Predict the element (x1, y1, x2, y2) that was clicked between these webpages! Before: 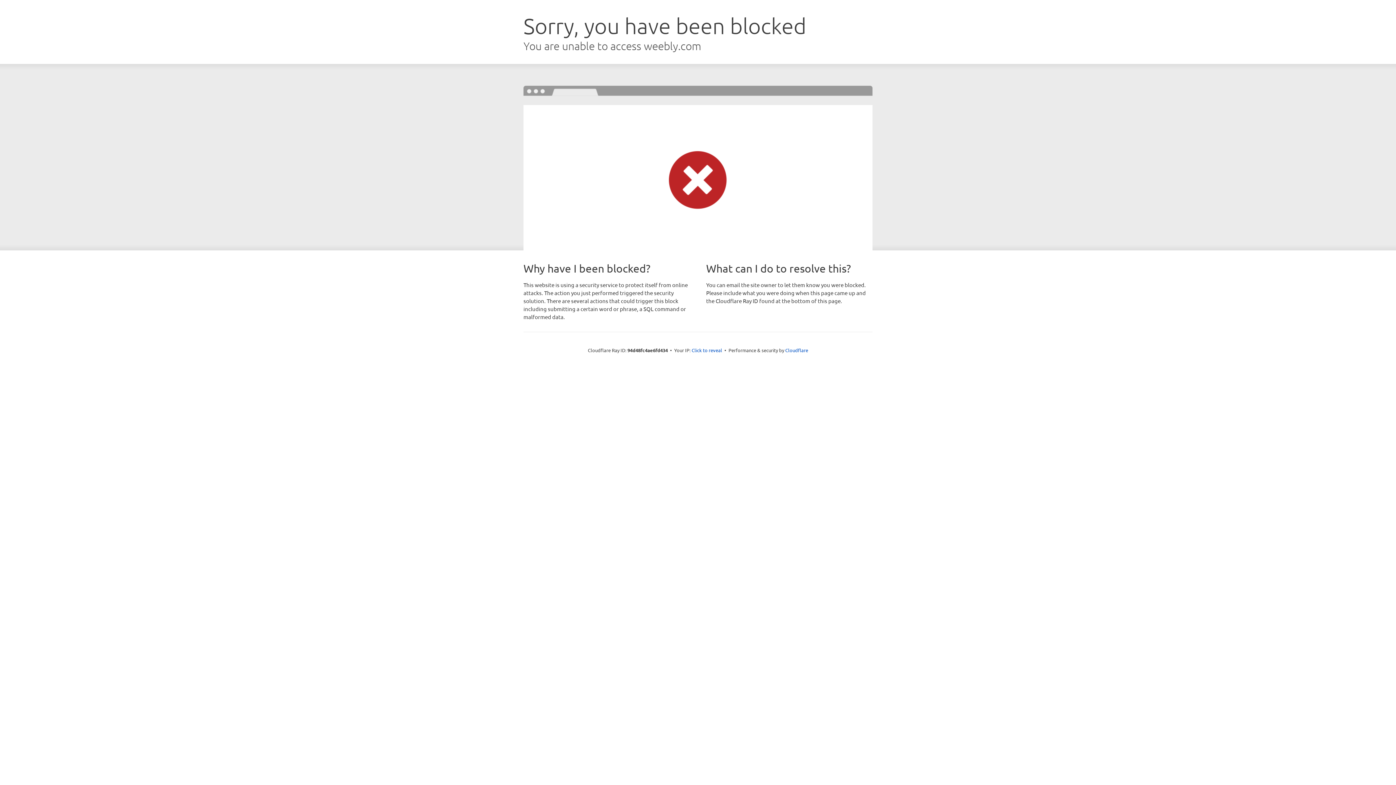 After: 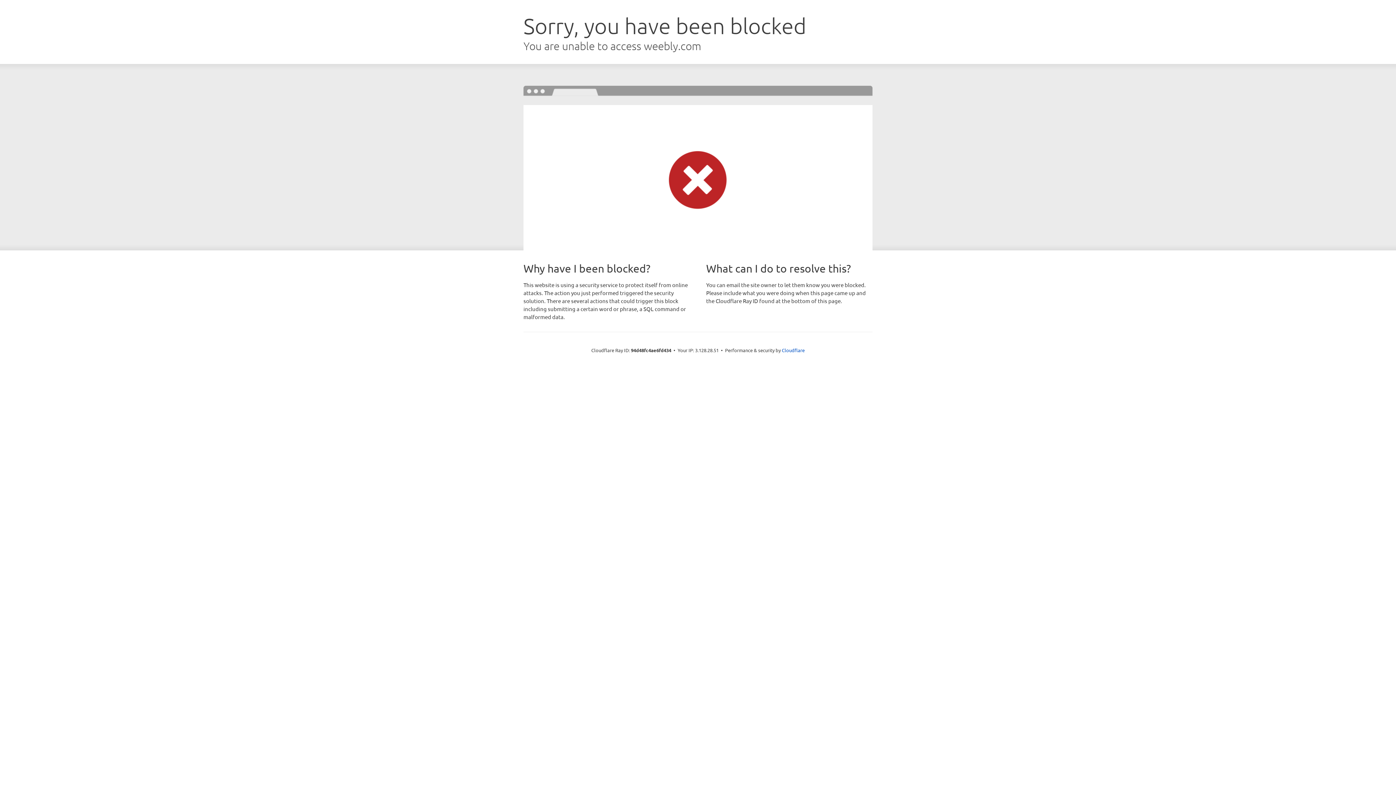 Action: label: Click to reveal bbox: (691, 346, 722, 353)